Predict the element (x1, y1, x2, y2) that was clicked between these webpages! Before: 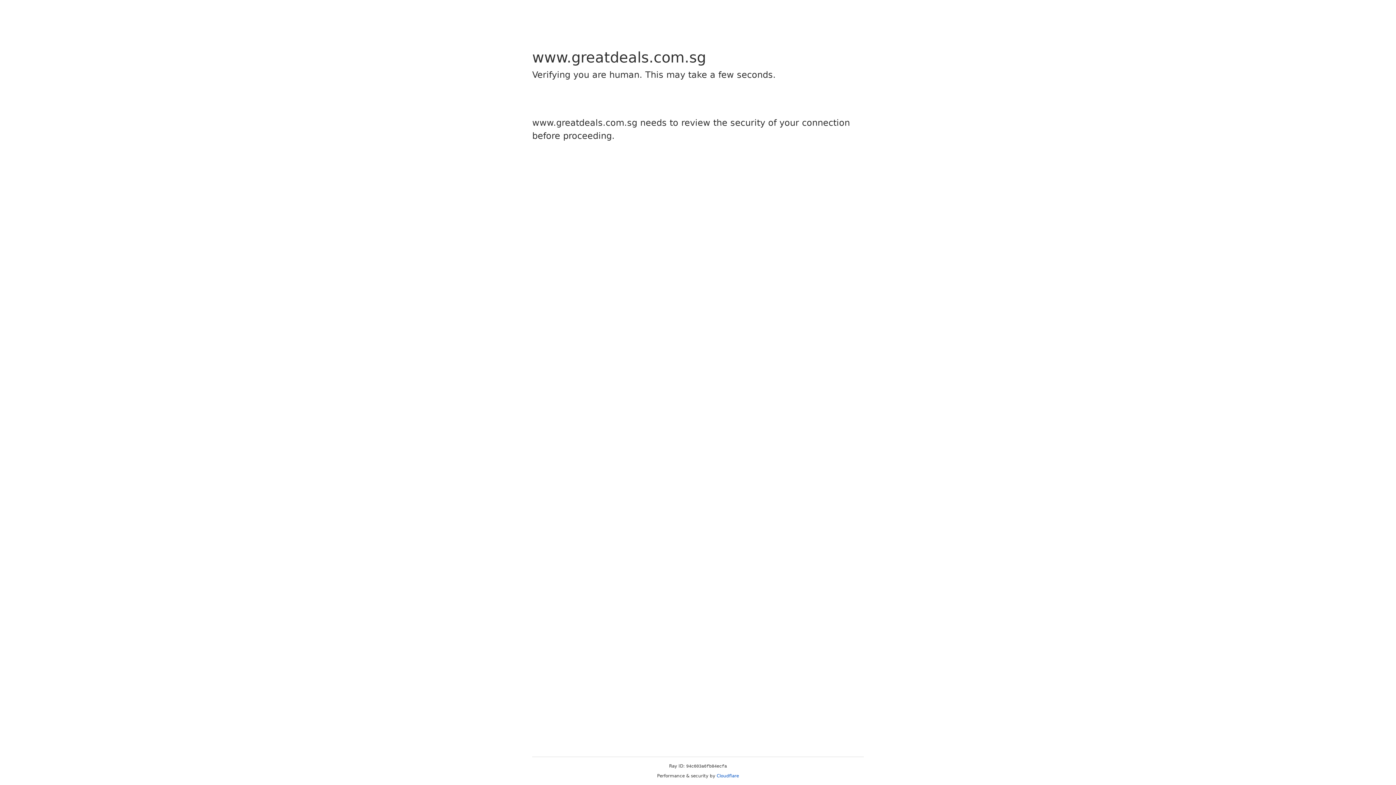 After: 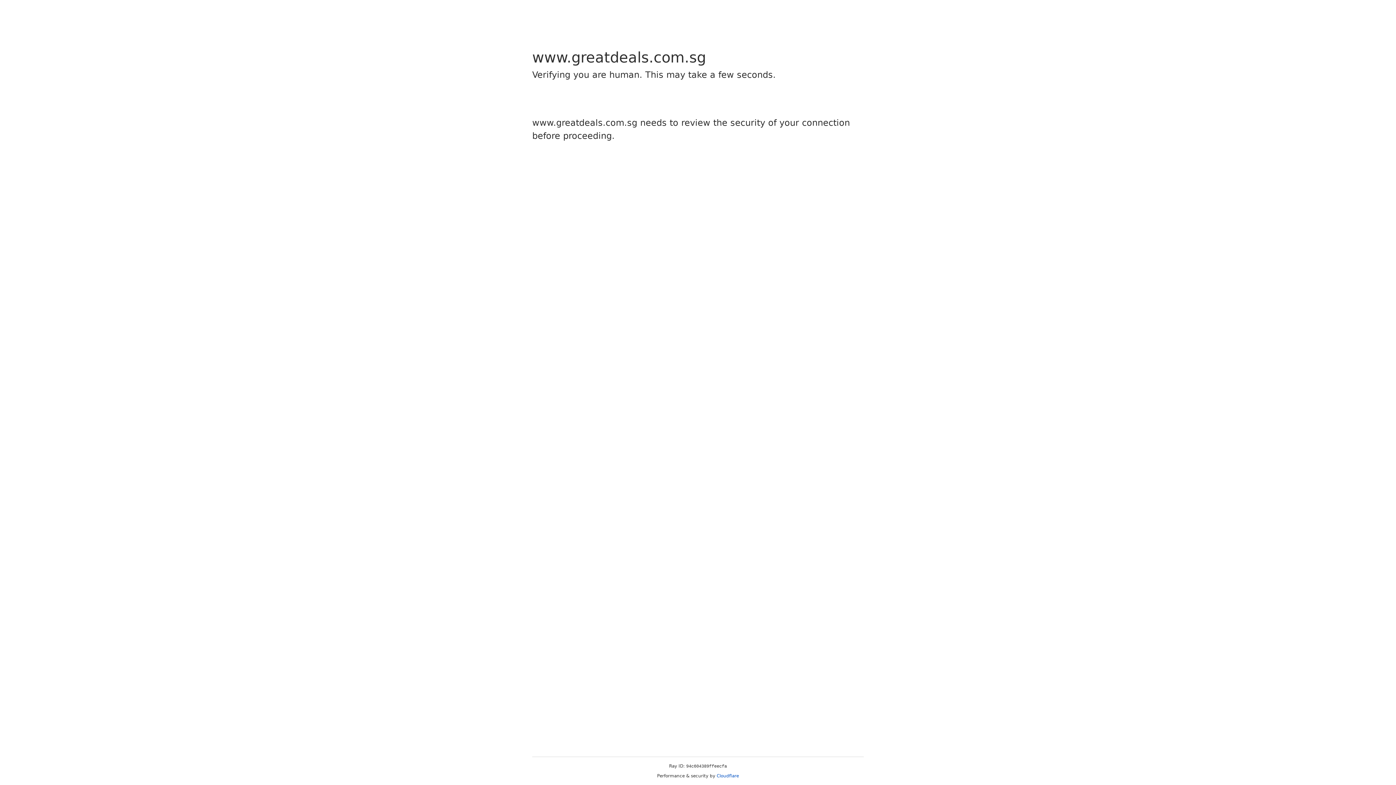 Action: bbox: (716, 773, 739, 778) label: Cloudflare